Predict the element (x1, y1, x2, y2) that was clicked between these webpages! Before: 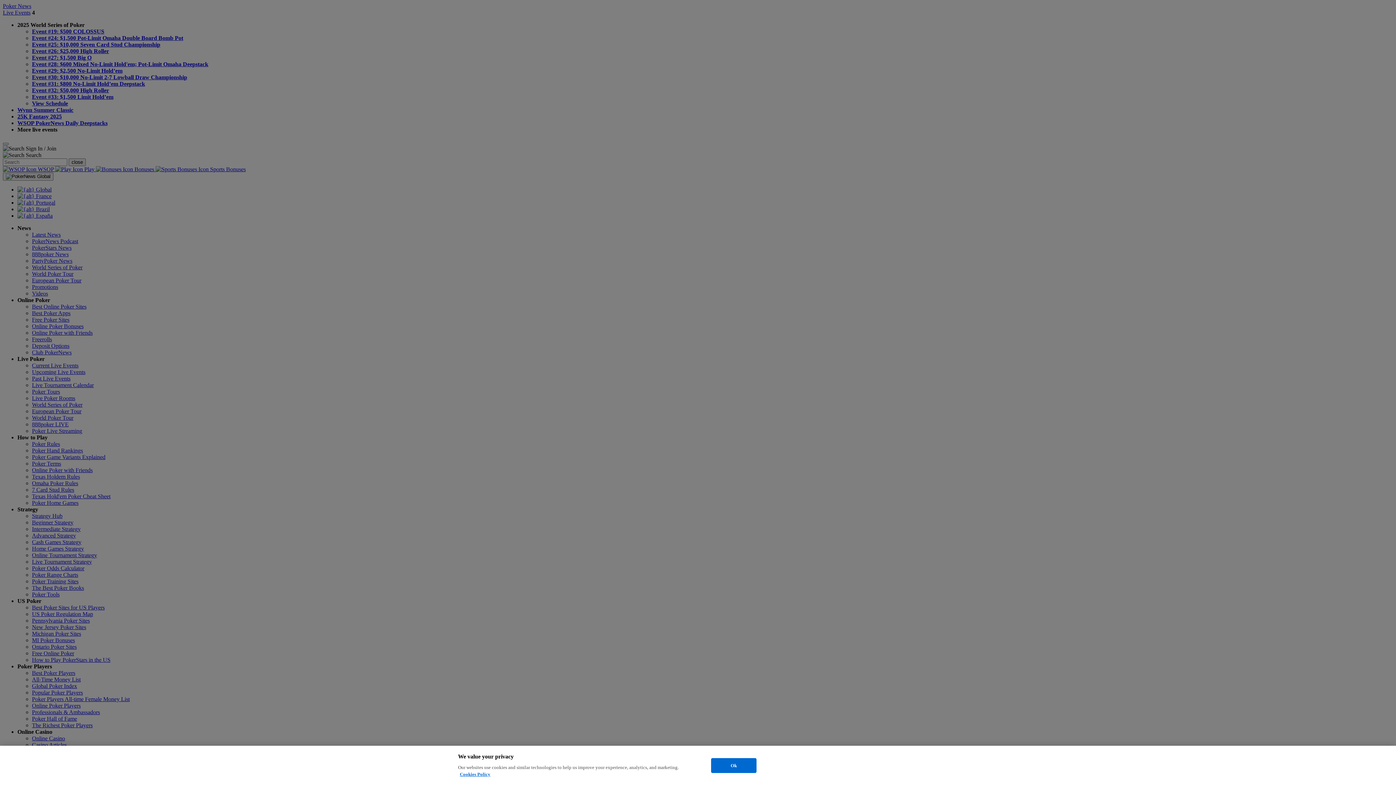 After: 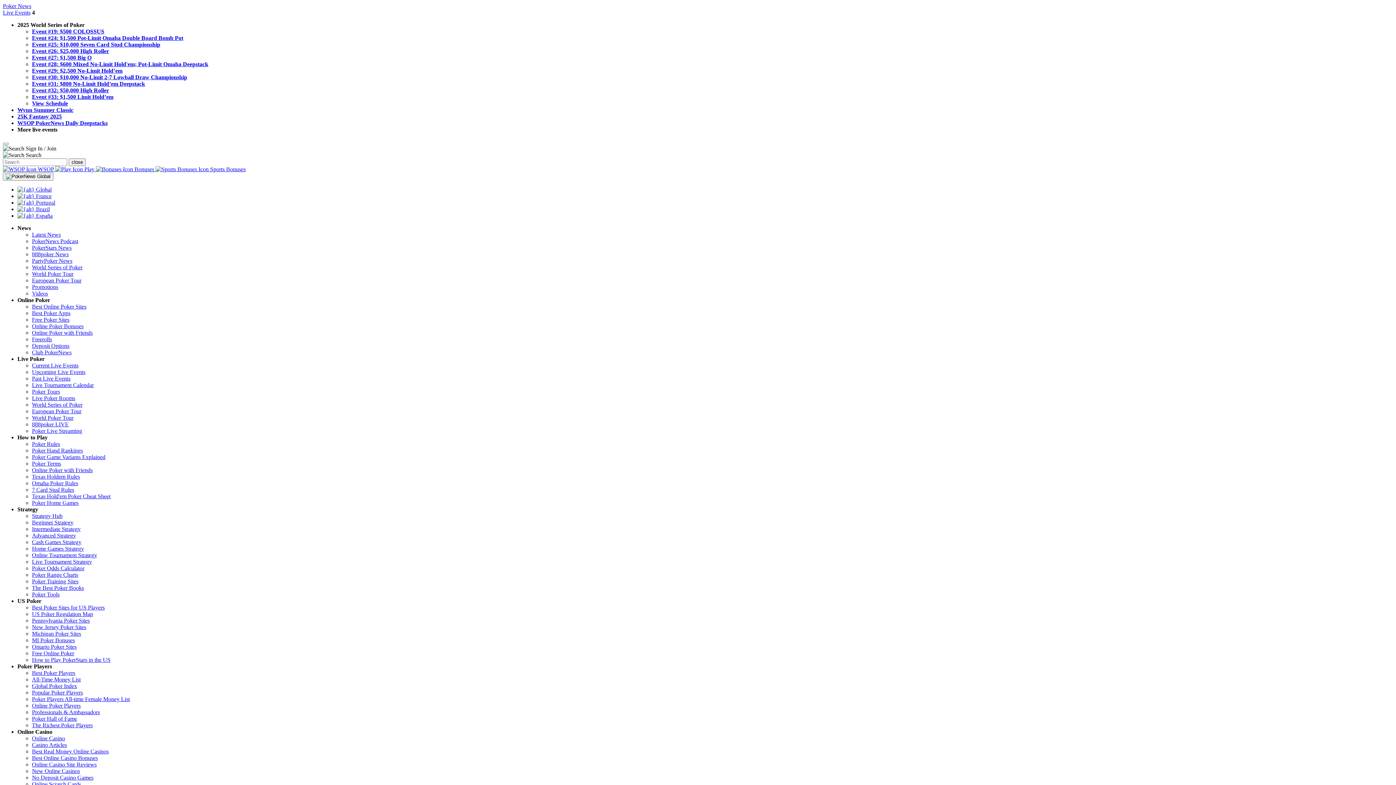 Action: label: Ok bbox: (711, 758, 756, 773)